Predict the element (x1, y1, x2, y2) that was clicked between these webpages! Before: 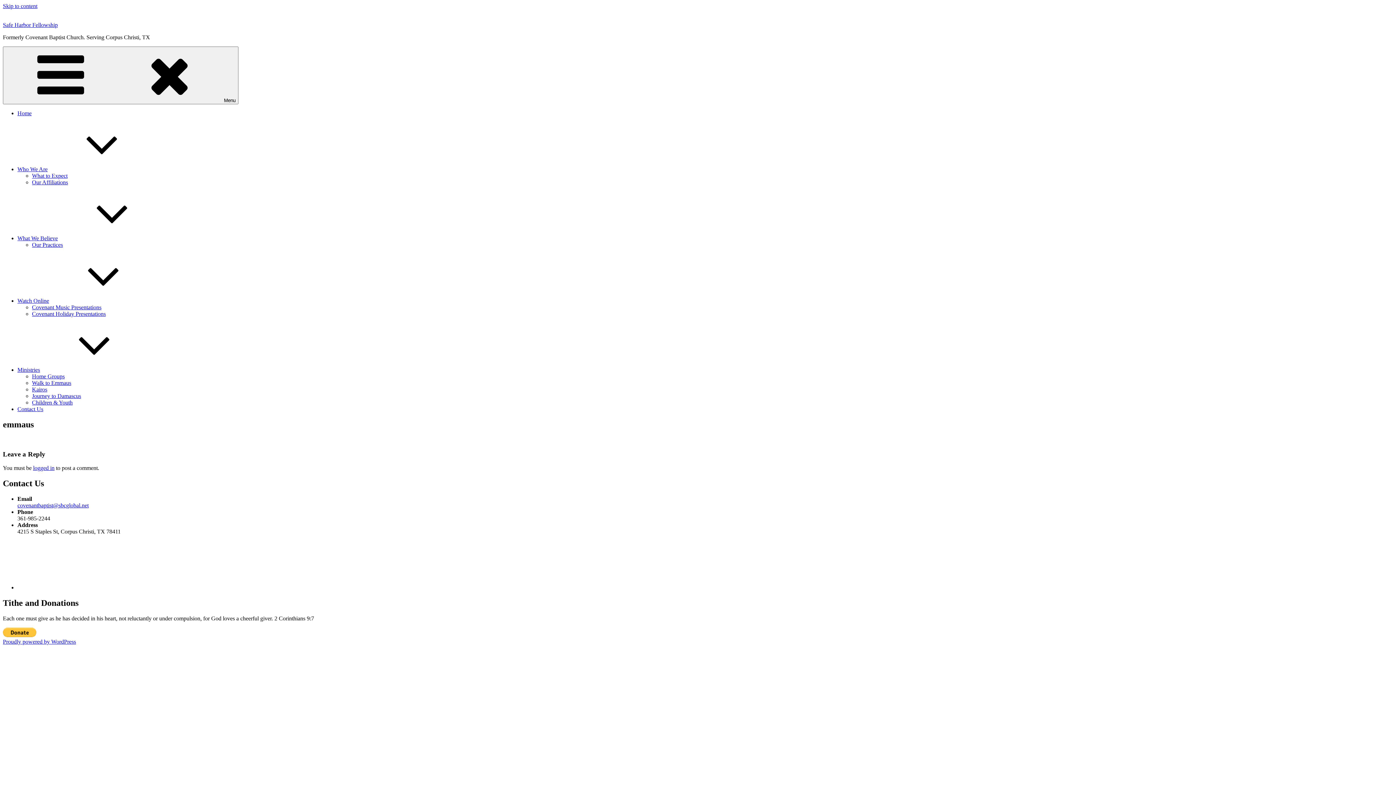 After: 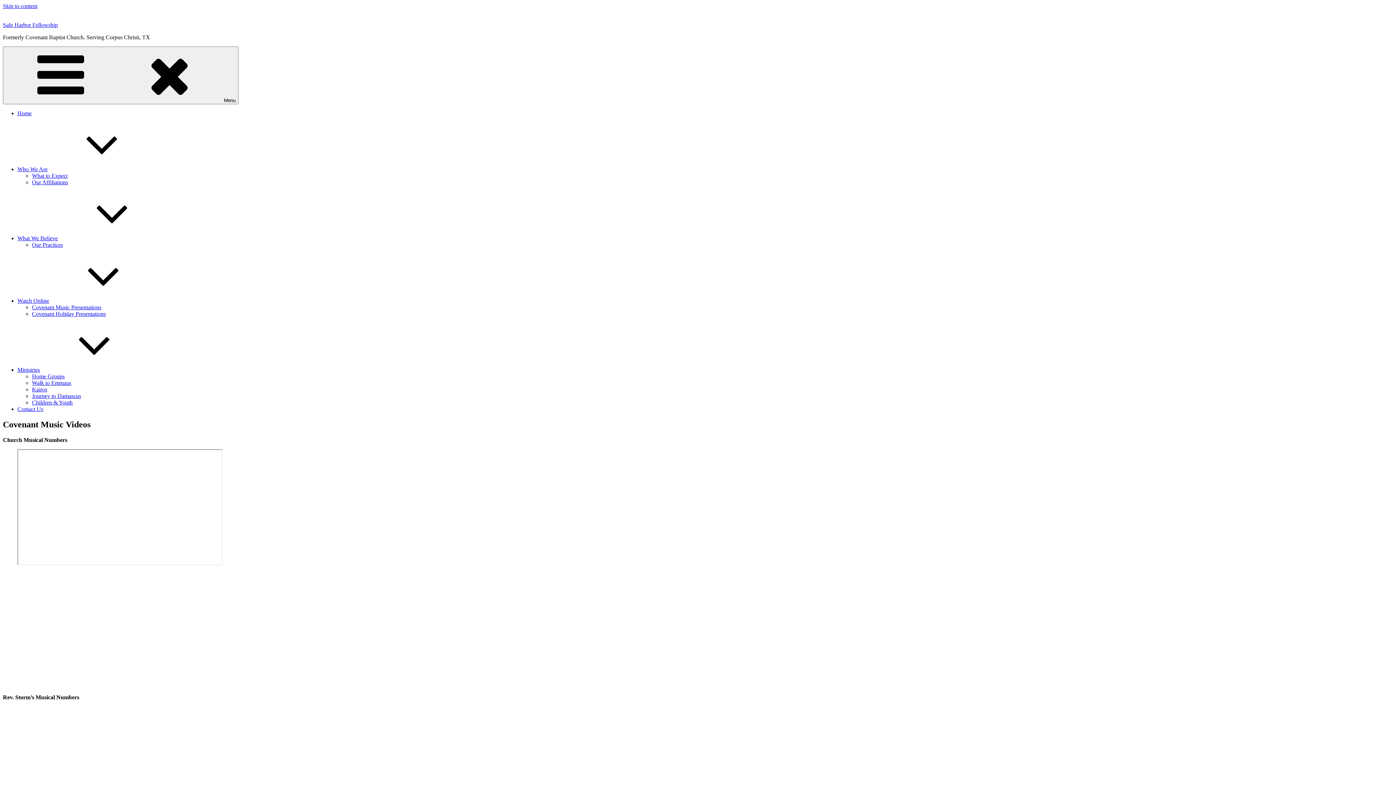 Action: label: Covenant Music Presentations bbox: (32, 304, 101, 310)